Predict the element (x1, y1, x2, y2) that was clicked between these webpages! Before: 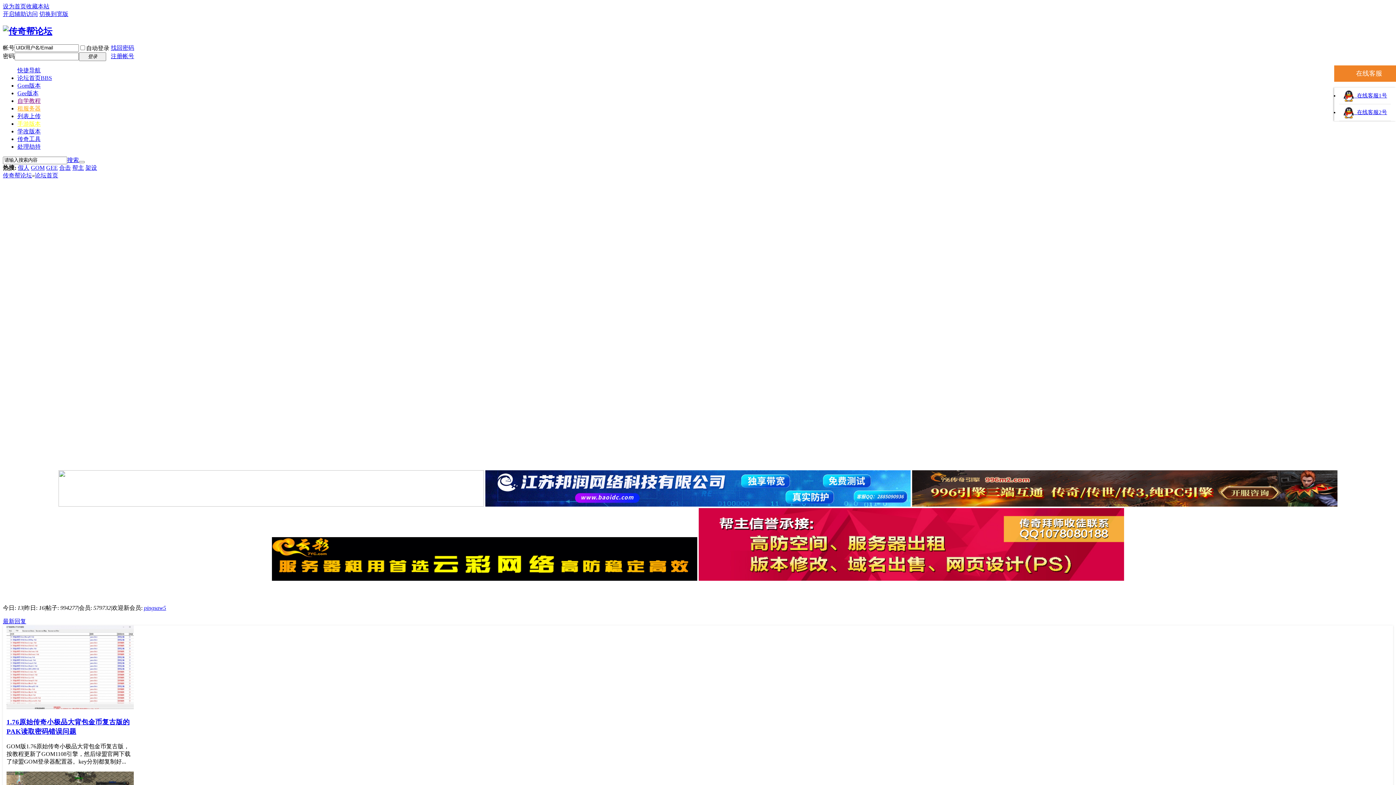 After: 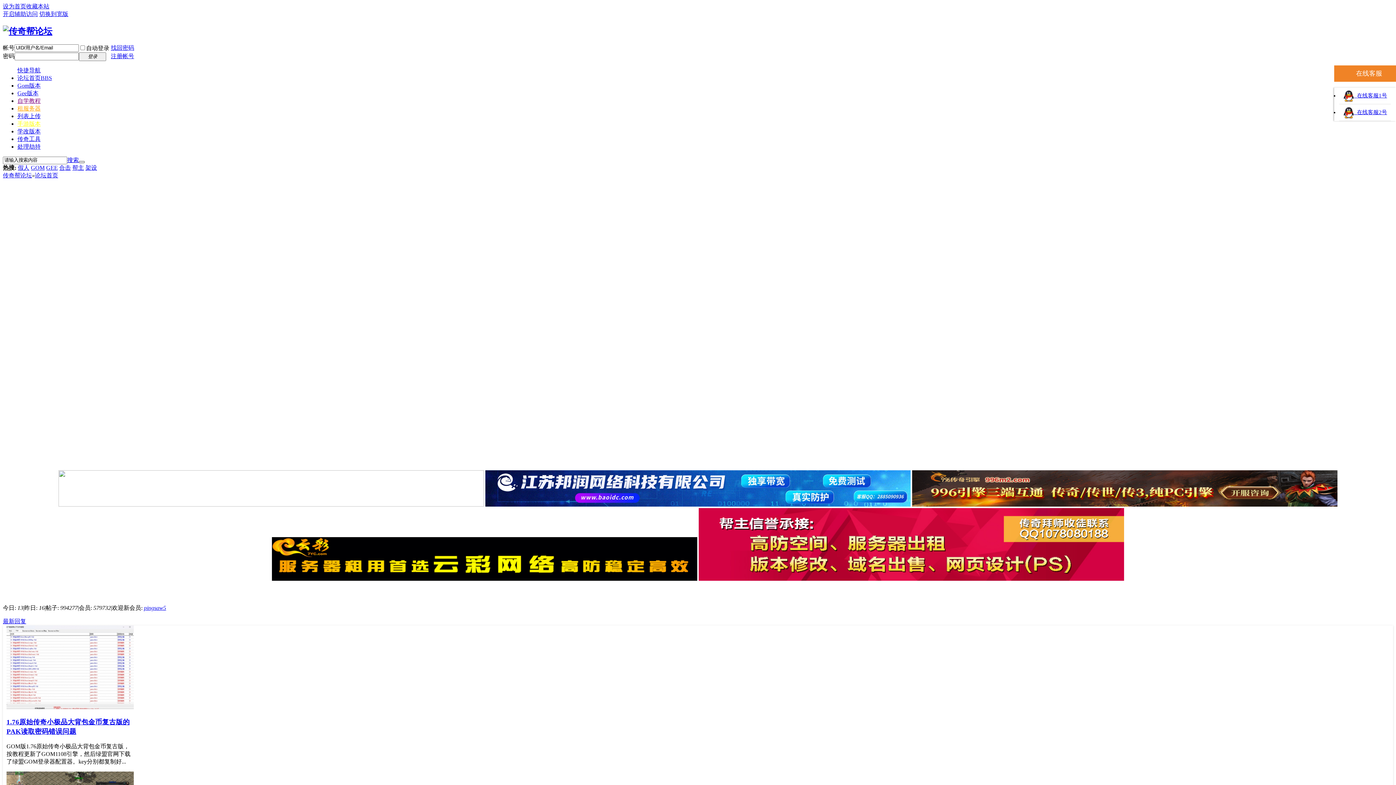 Action: bbox: (78, 161, 84, 163)